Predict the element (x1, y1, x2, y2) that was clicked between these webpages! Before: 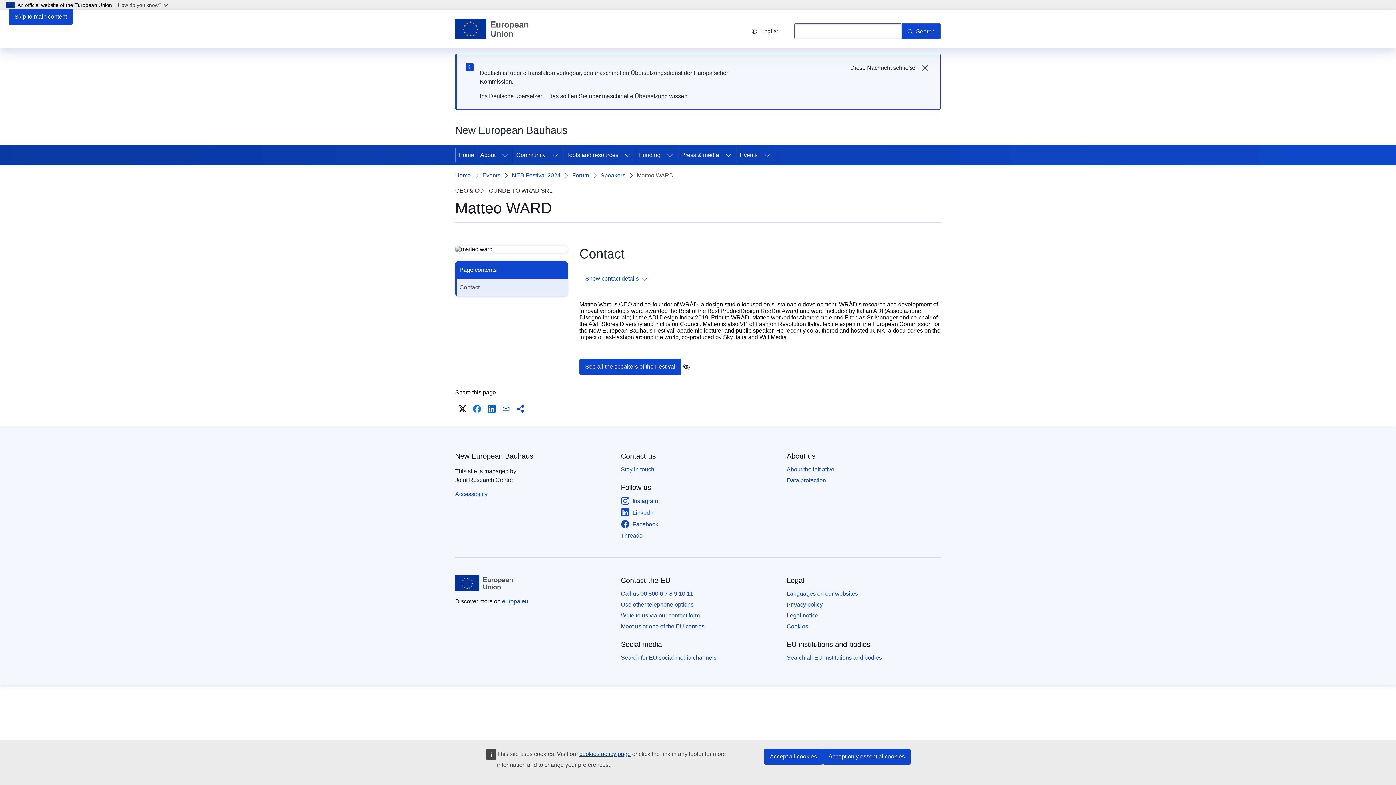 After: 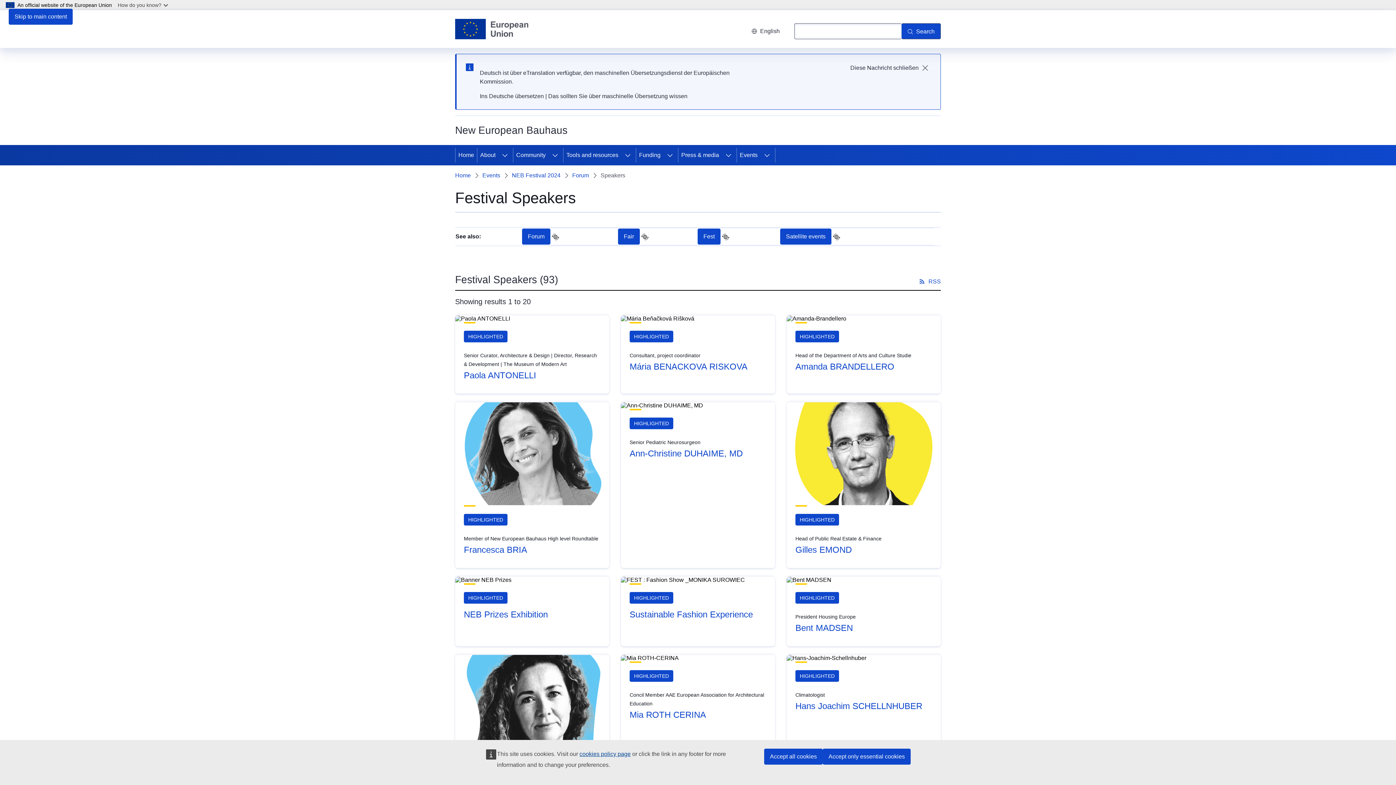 Action: bbox: (600, 171, 625, 179) label: Speakers